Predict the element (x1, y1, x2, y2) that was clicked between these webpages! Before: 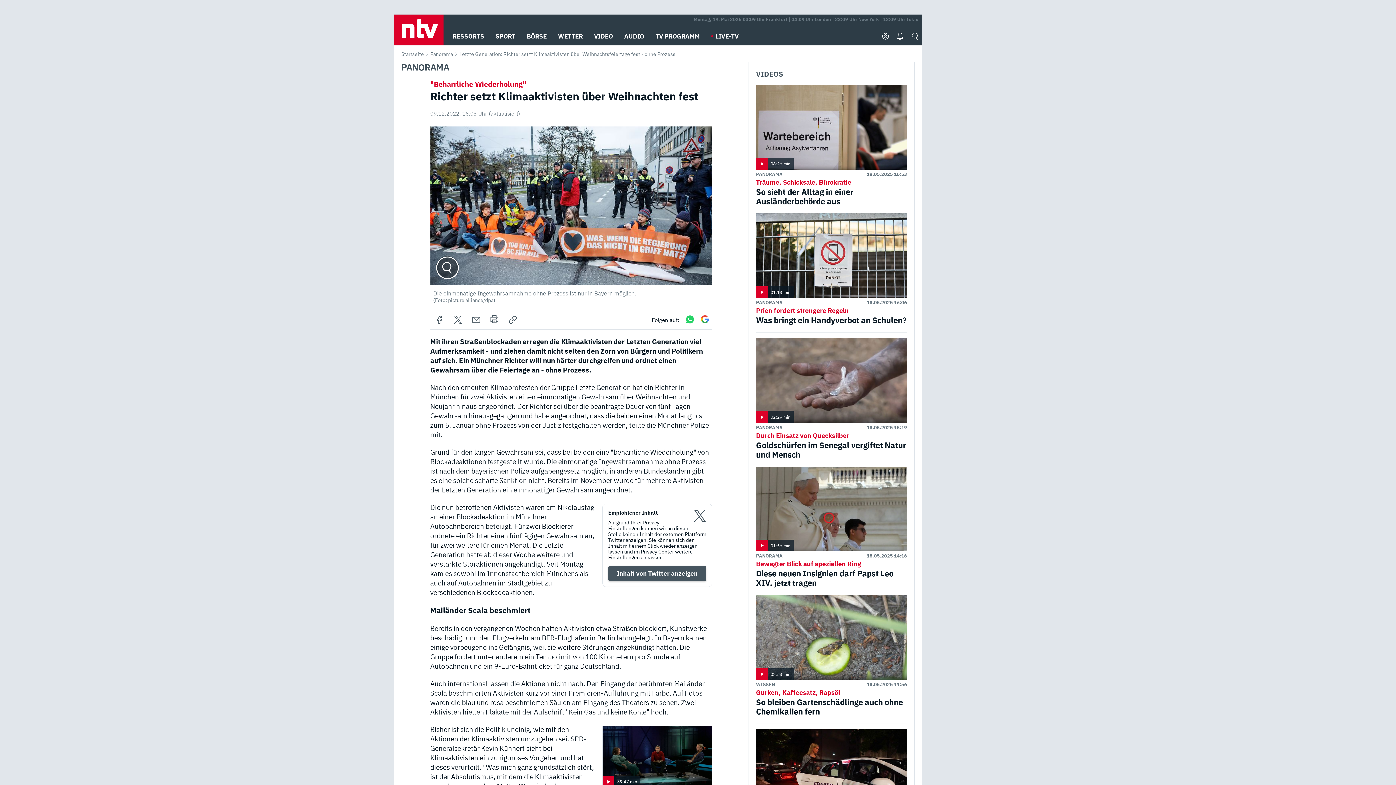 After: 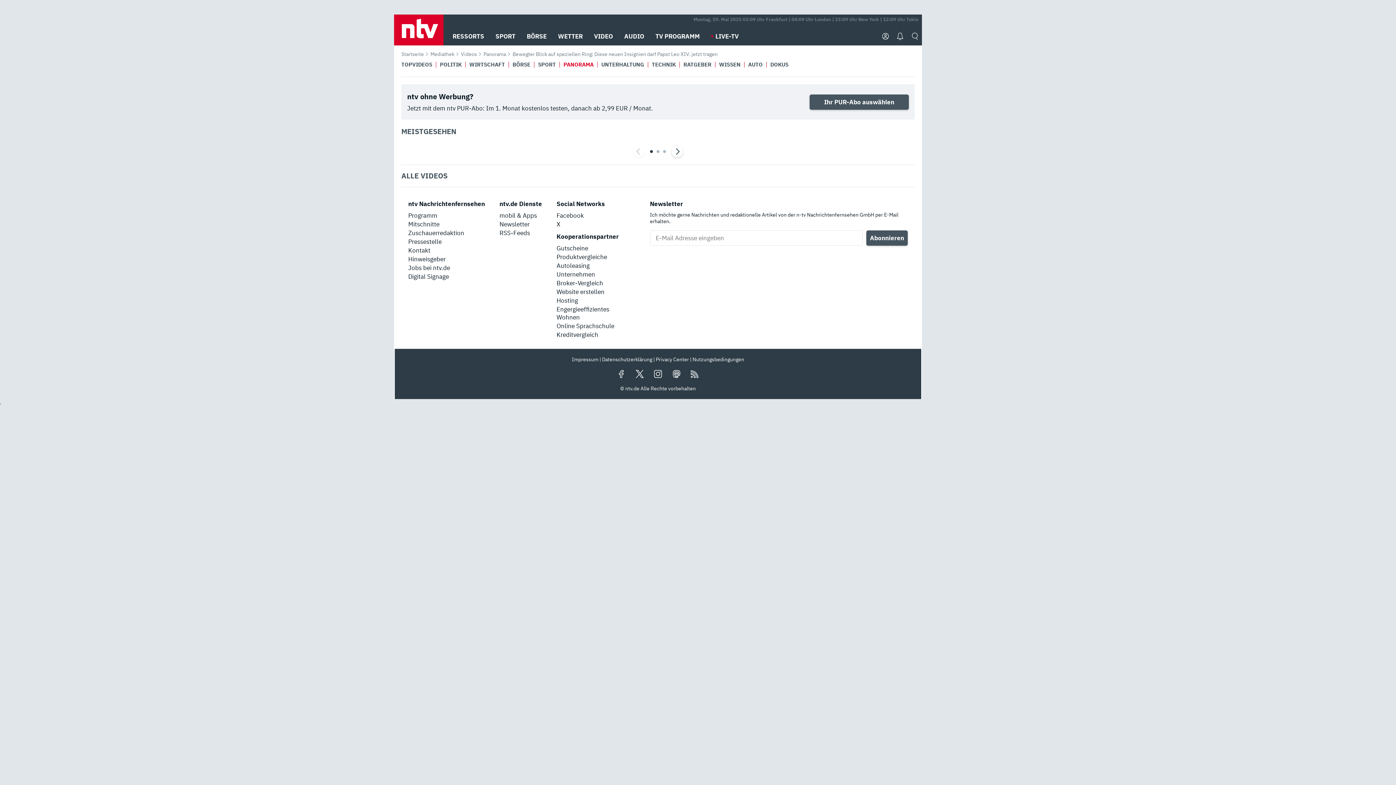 Action: bbox: (756, 560, 907, 588) label: Bewegter Blick auf speziellen Ring
Diese neuen Insignien darf Papst Leo XIV. jetzt tragen